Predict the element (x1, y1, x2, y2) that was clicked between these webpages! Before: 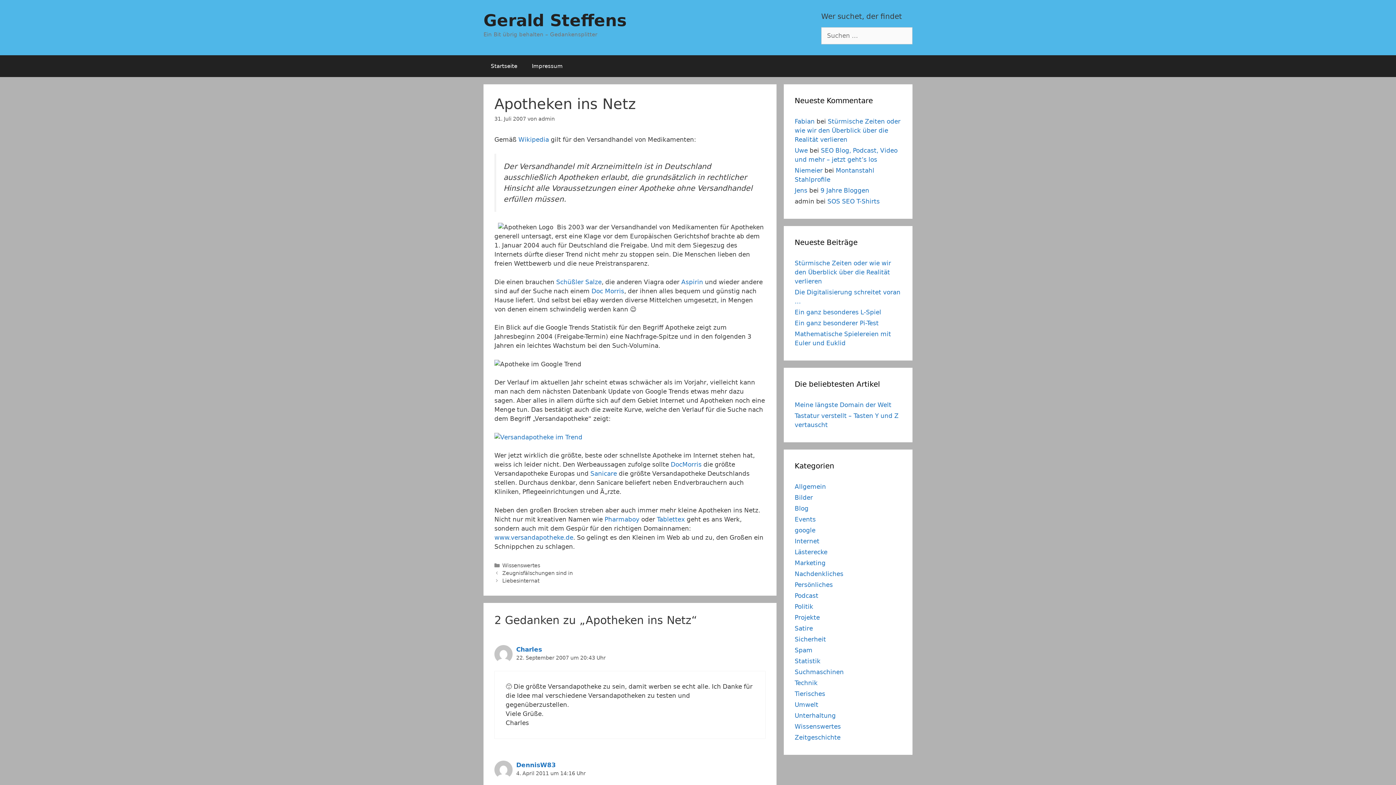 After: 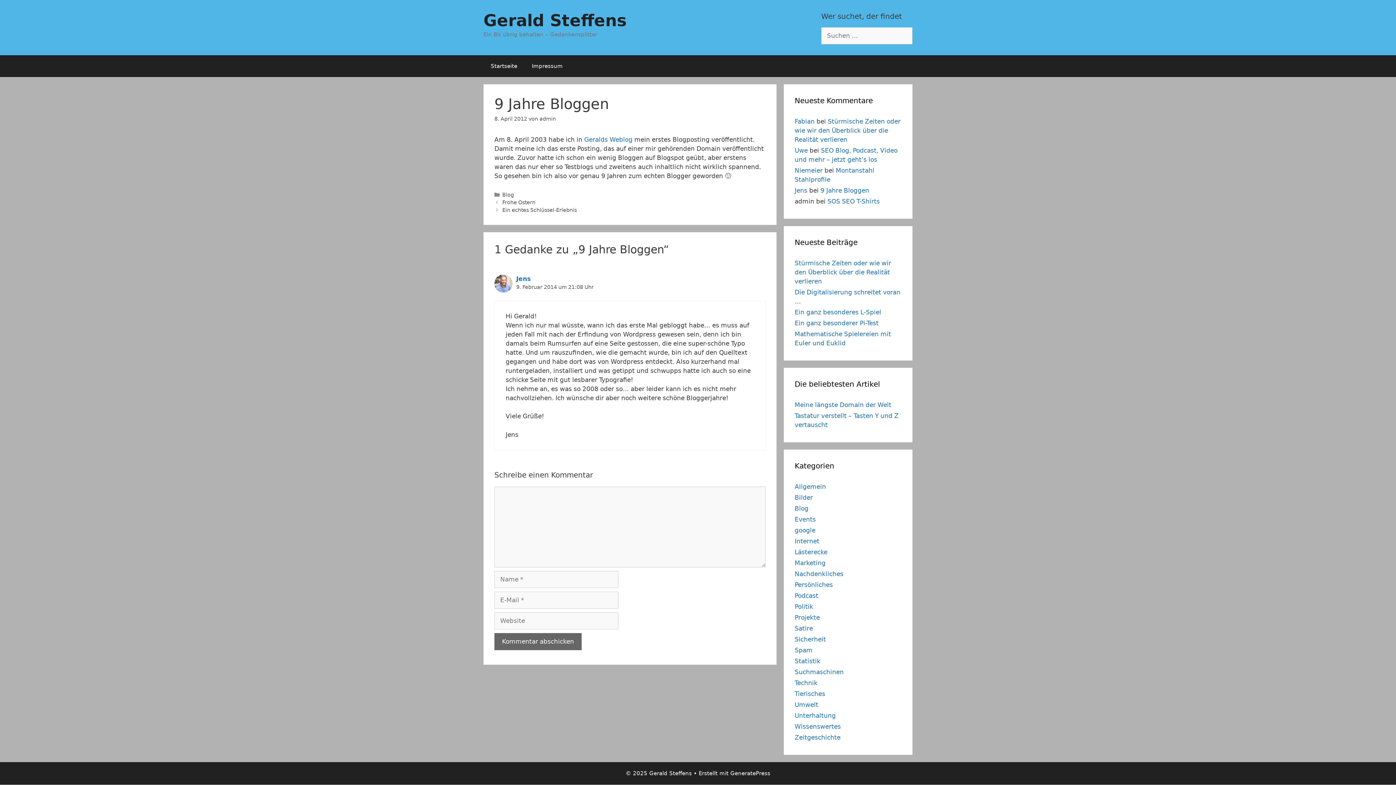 Action: bbox: (820, 186, 869, 194) label: 9 Jahre Bloggen